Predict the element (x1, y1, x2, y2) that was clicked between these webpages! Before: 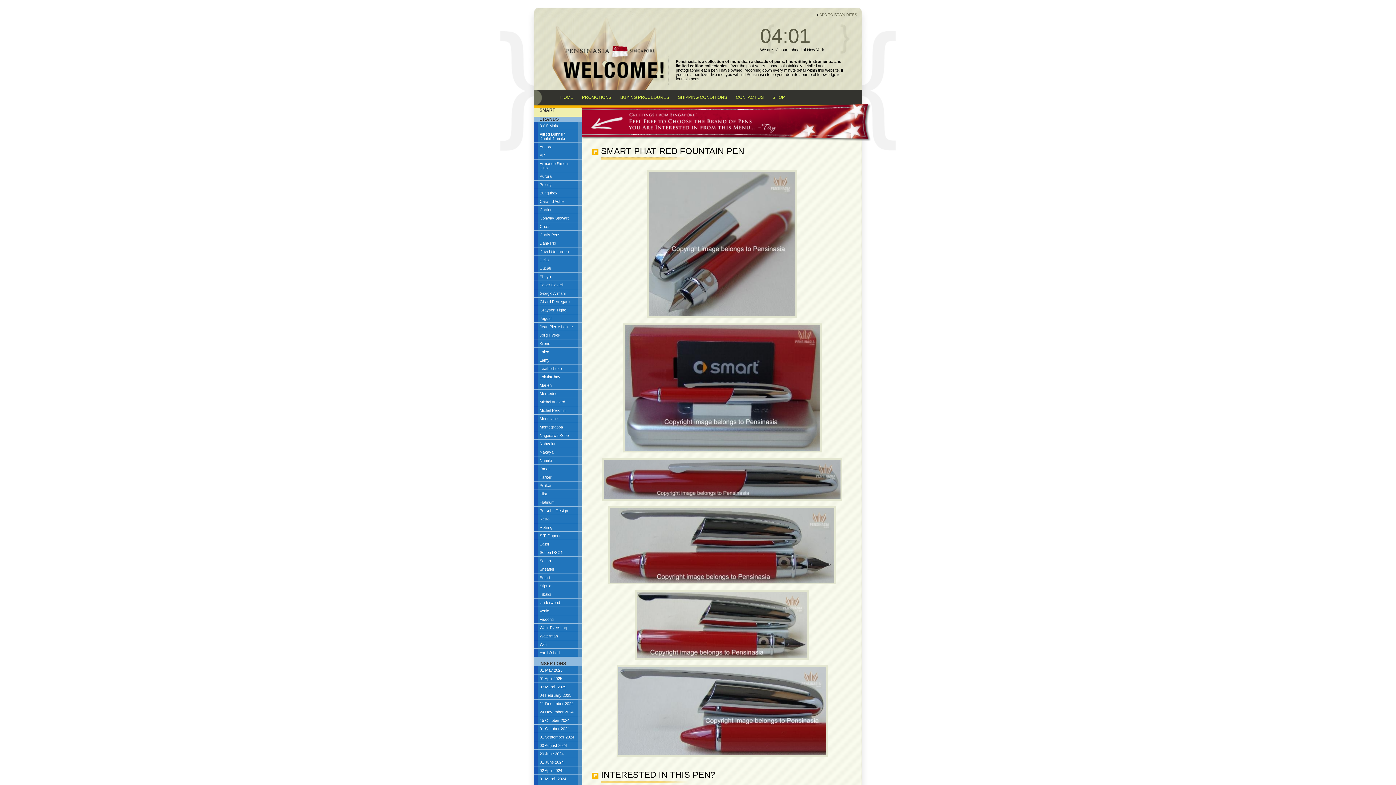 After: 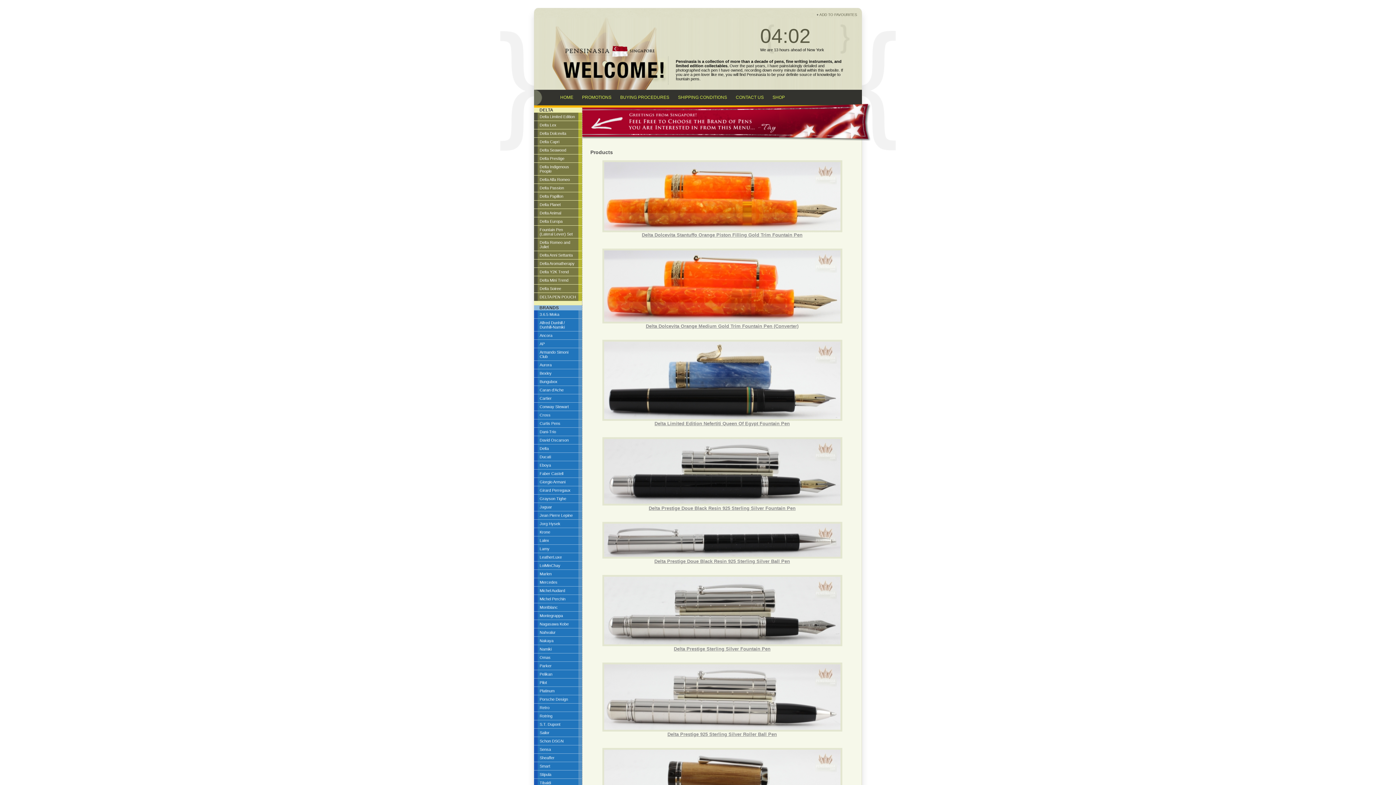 Action: label: Delta bbox: (534, 256, 582, 264)